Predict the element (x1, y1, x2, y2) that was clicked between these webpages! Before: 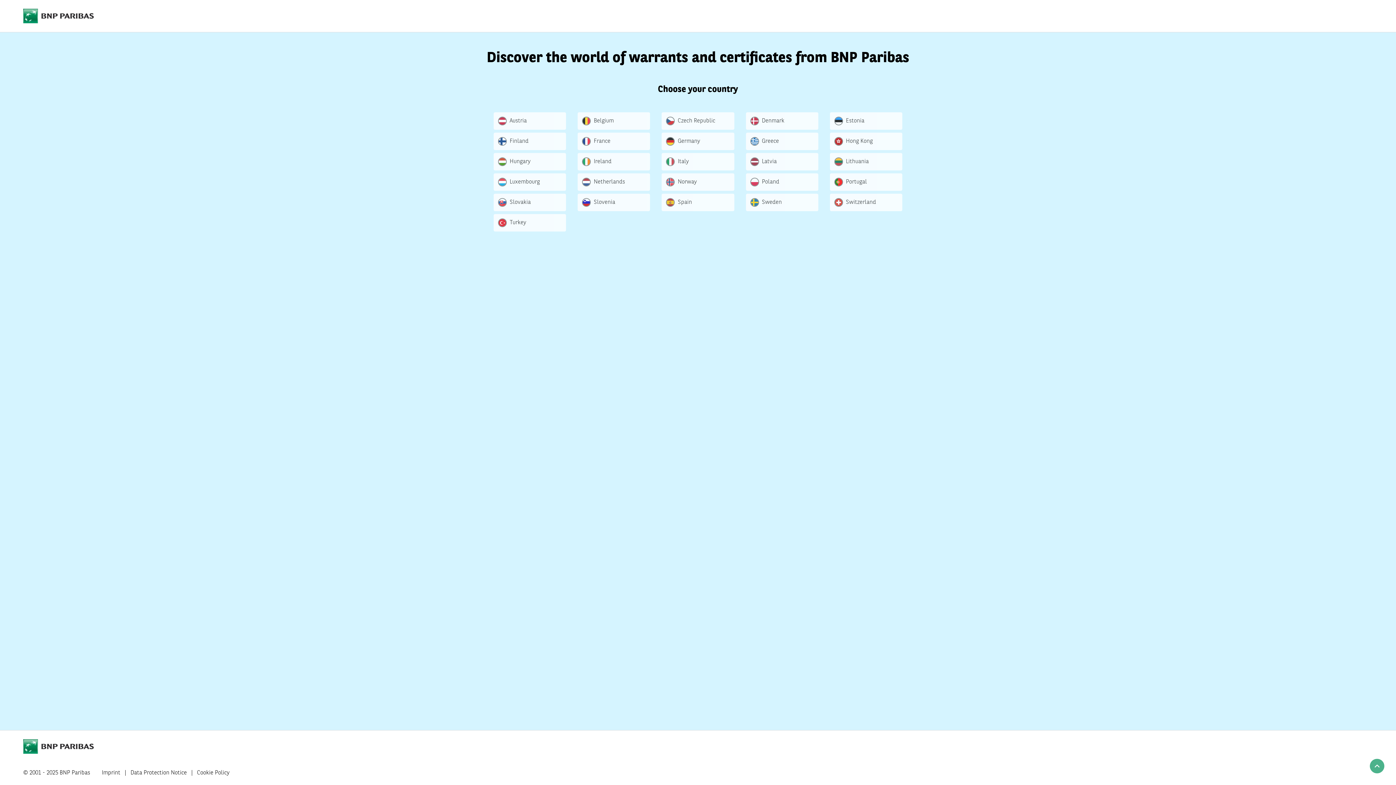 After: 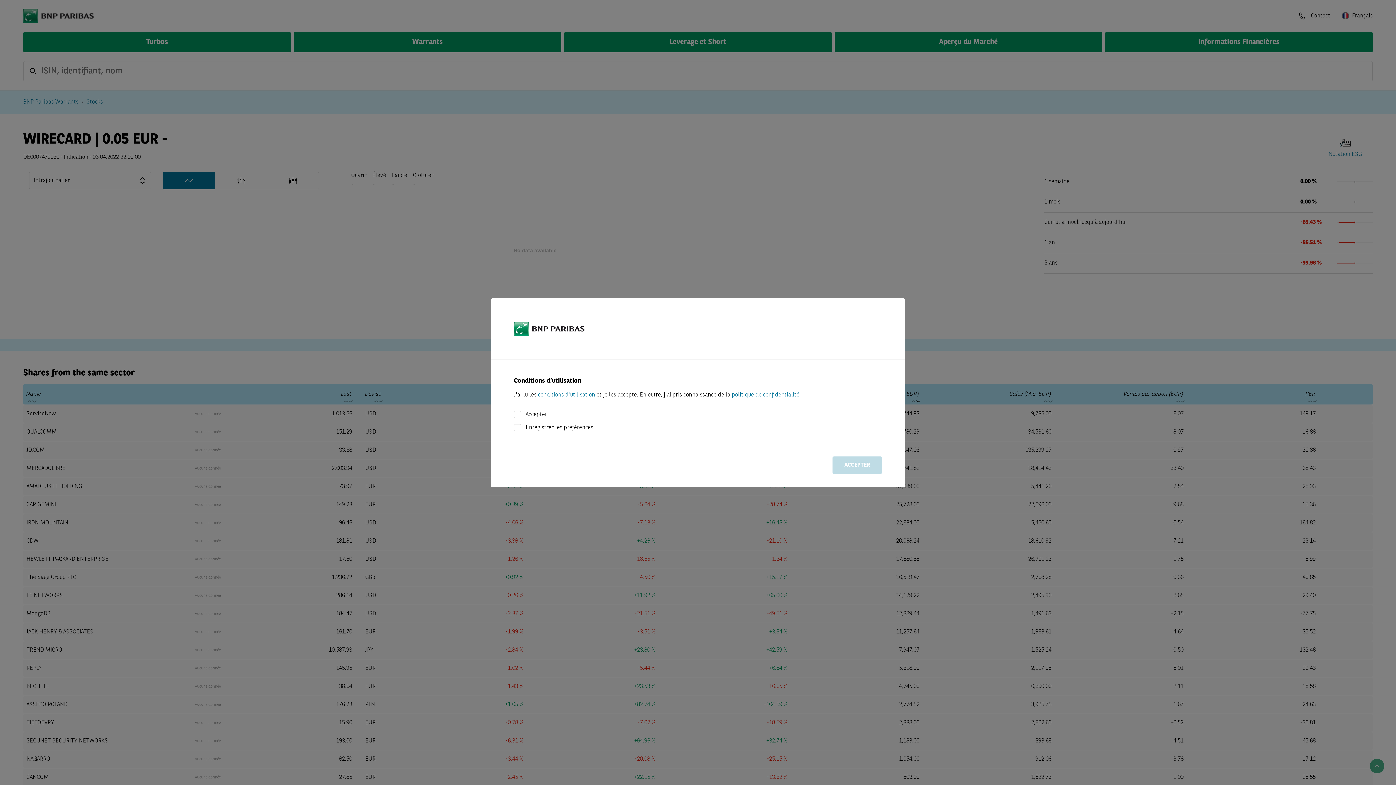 Action: label: Belgium bbox: (577, 112, 650, 129)